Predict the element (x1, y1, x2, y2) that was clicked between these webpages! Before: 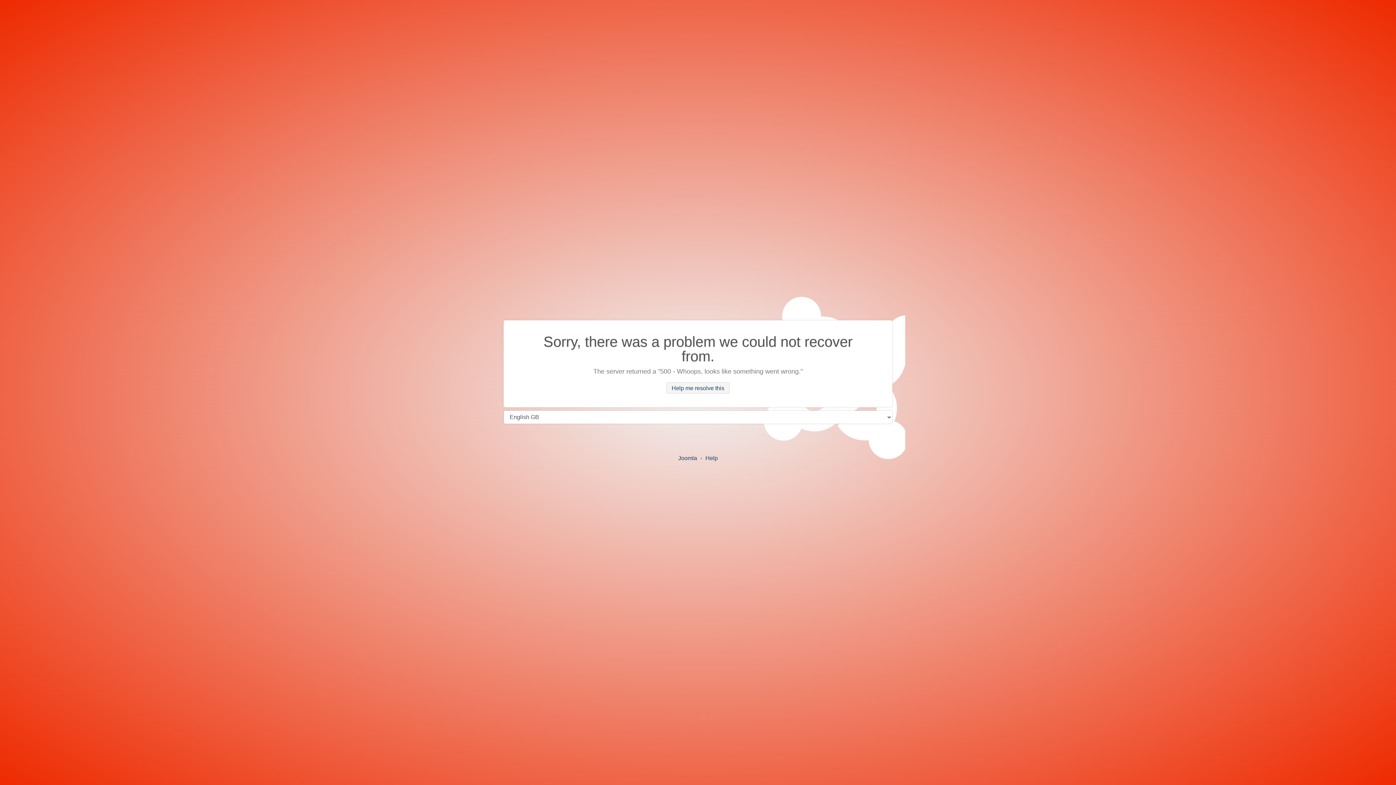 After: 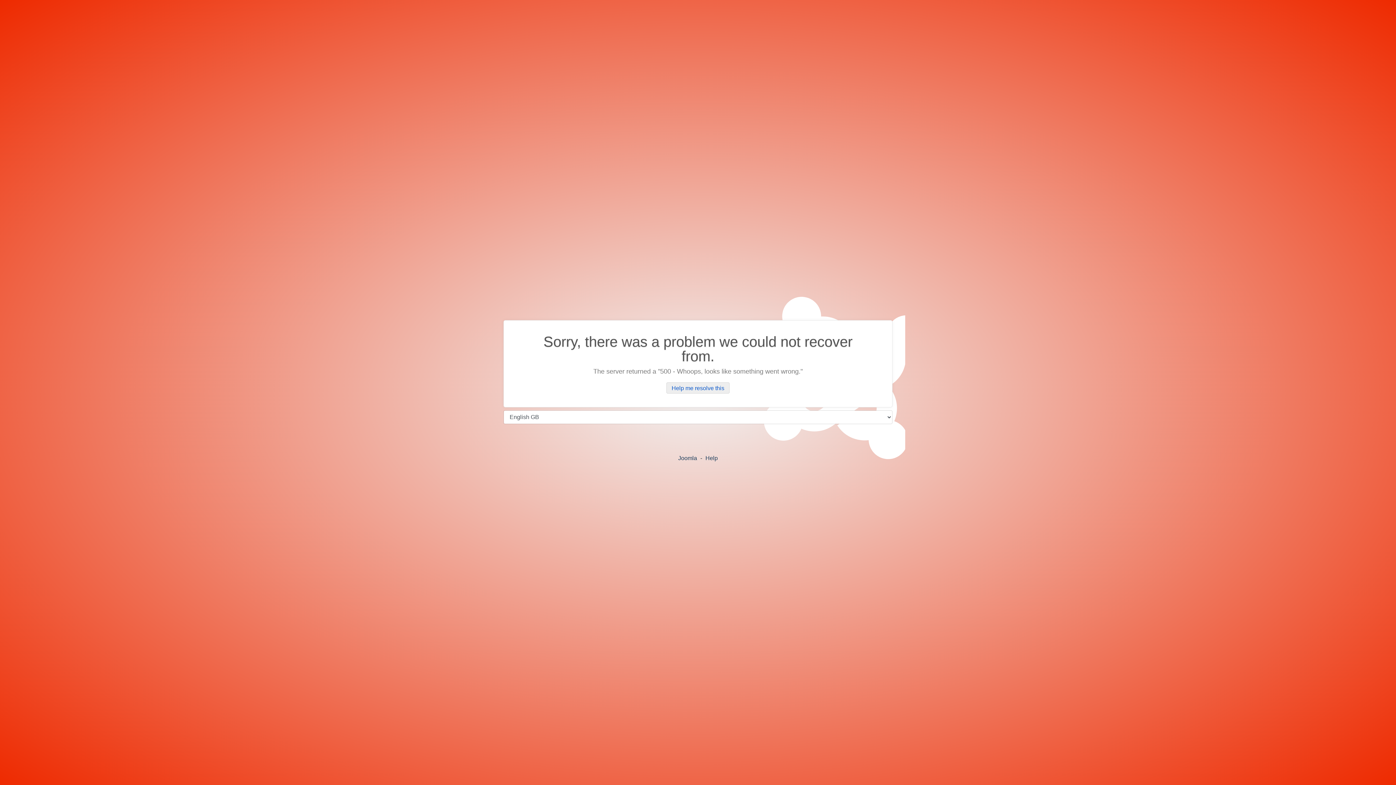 Action: label: Help me resolve this bbox: (666, 382, 729, 393)